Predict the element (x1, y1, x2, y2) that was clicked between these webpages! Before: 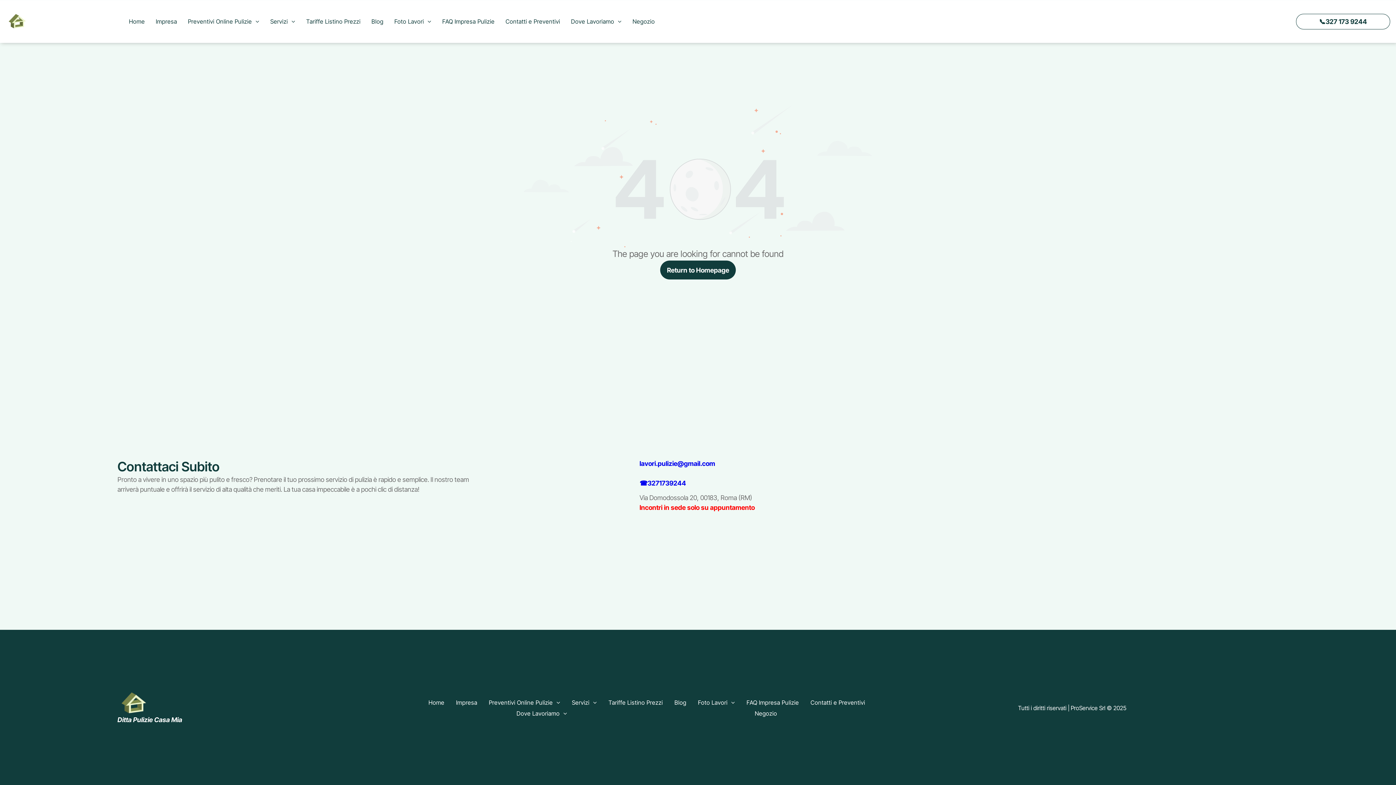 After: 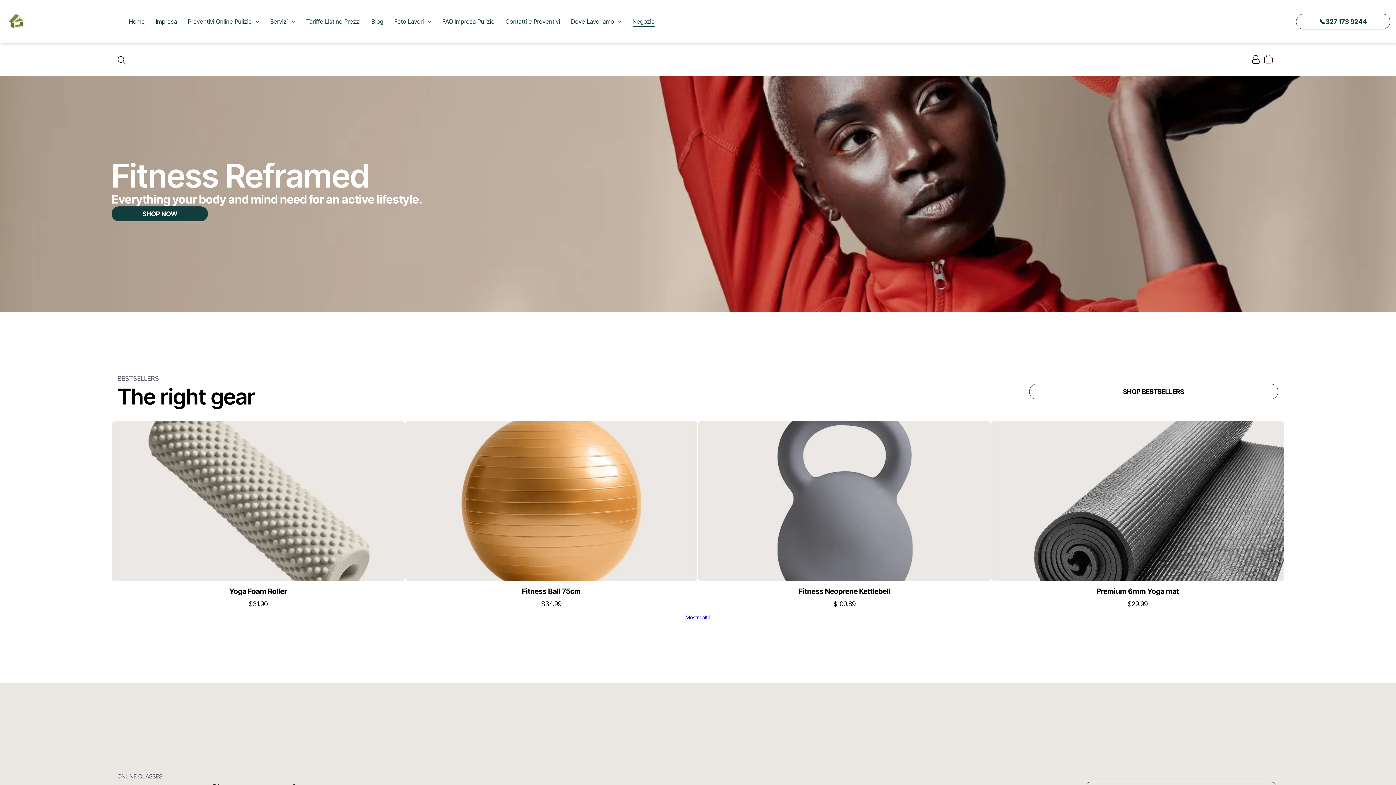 Action: bbox: (749, 708, 782, 719) label: Negozio